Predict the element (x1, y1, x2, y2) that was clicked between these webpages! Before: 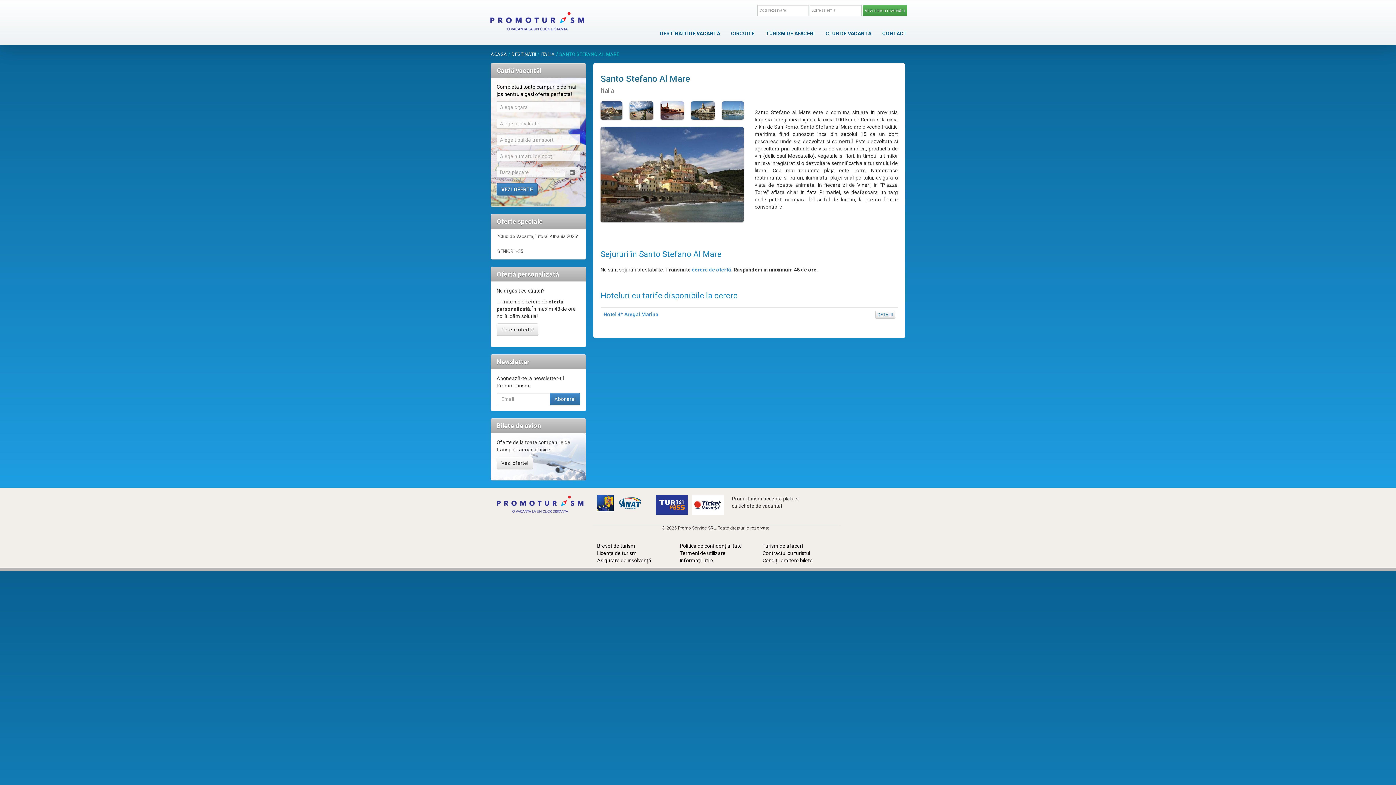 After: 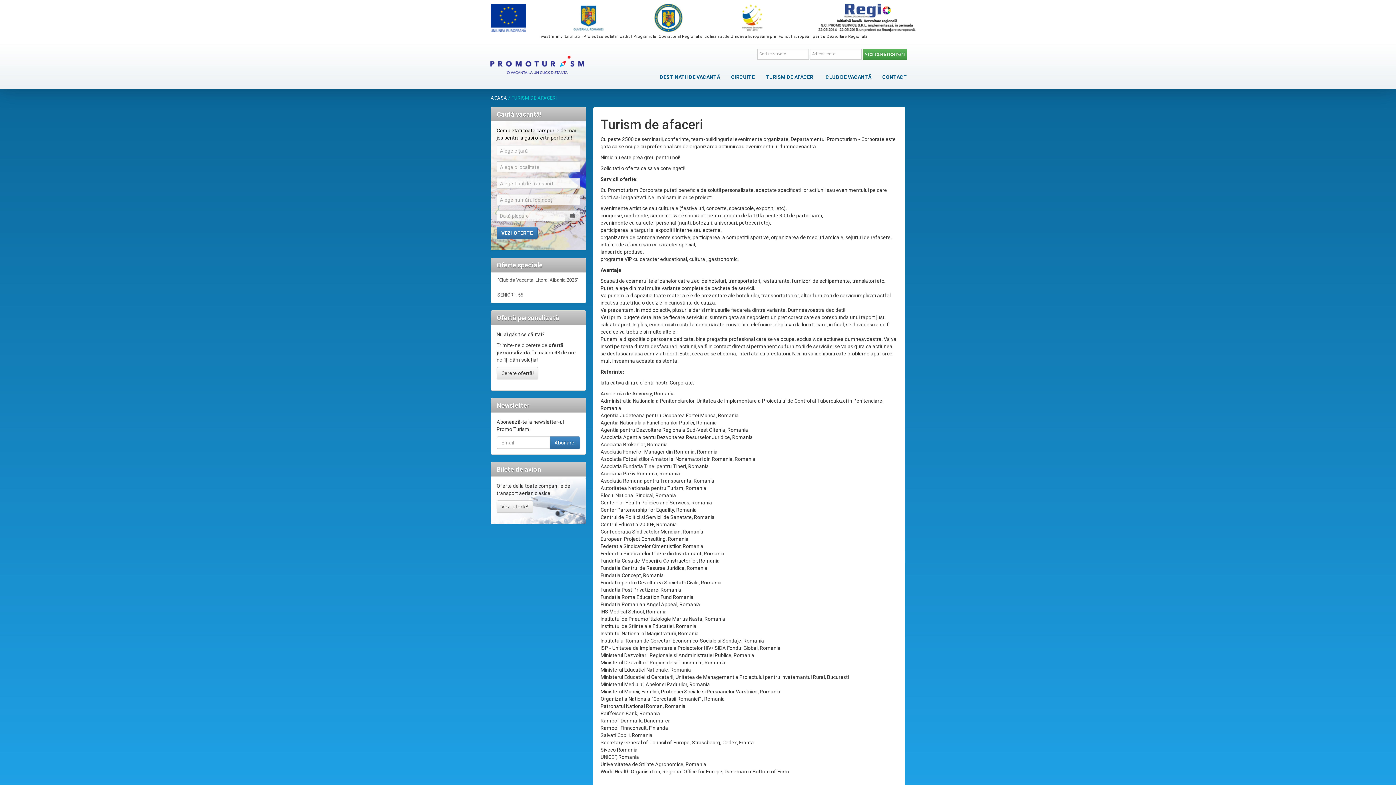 Action: bbox: (760, 26, 820, 40) label: TURISM DE AFACERI